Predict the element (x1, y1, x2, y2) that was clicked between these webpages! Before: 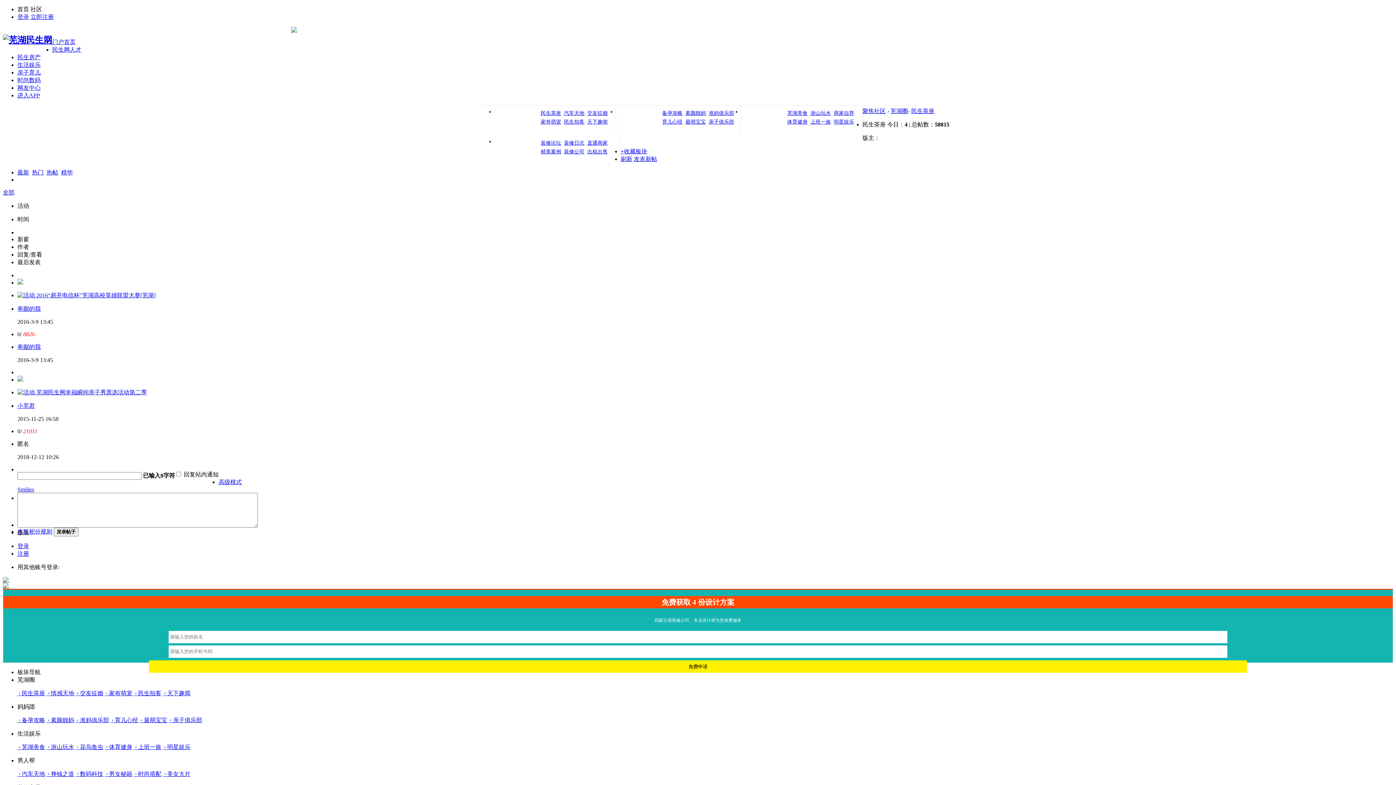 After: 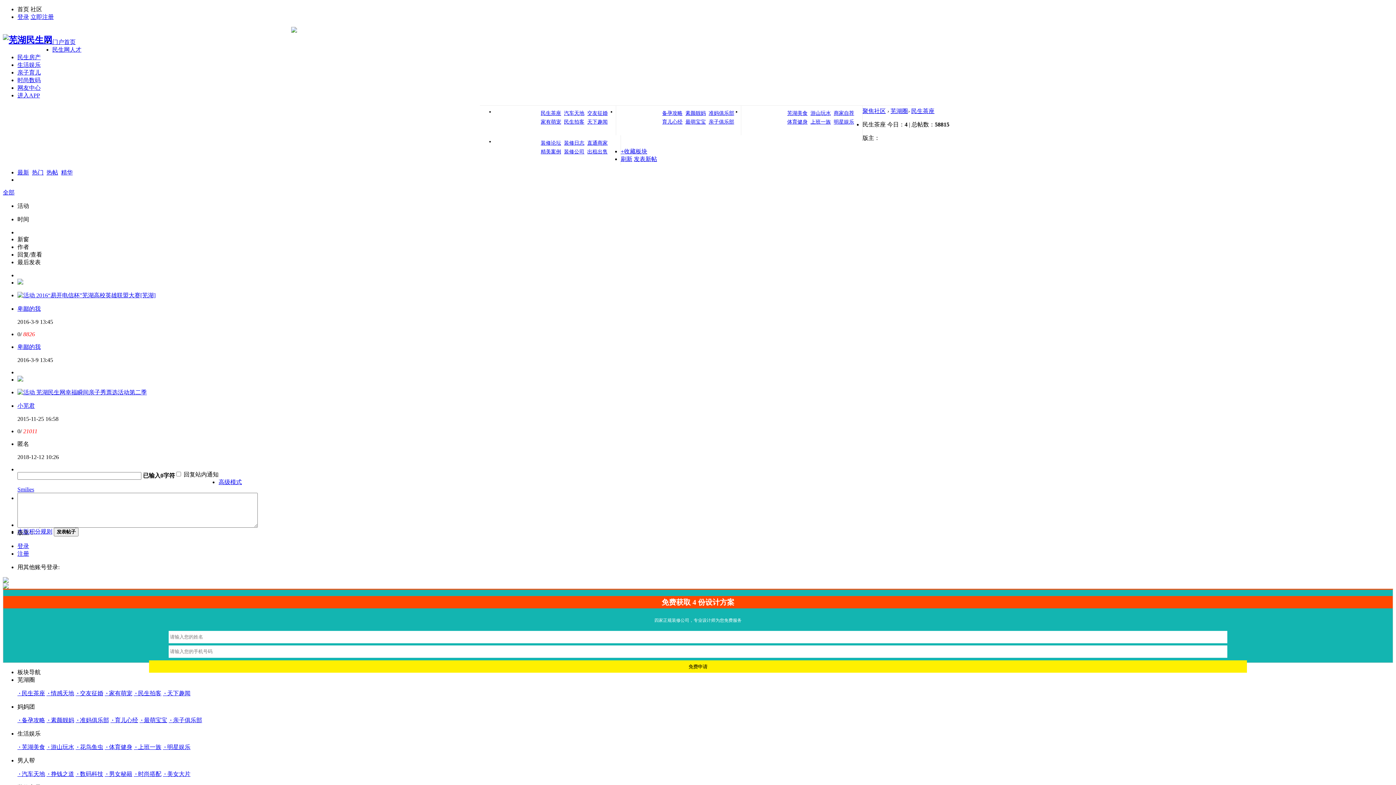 Action: label:  · 家有萌宠 bbox: (104, 690, 132, 696)